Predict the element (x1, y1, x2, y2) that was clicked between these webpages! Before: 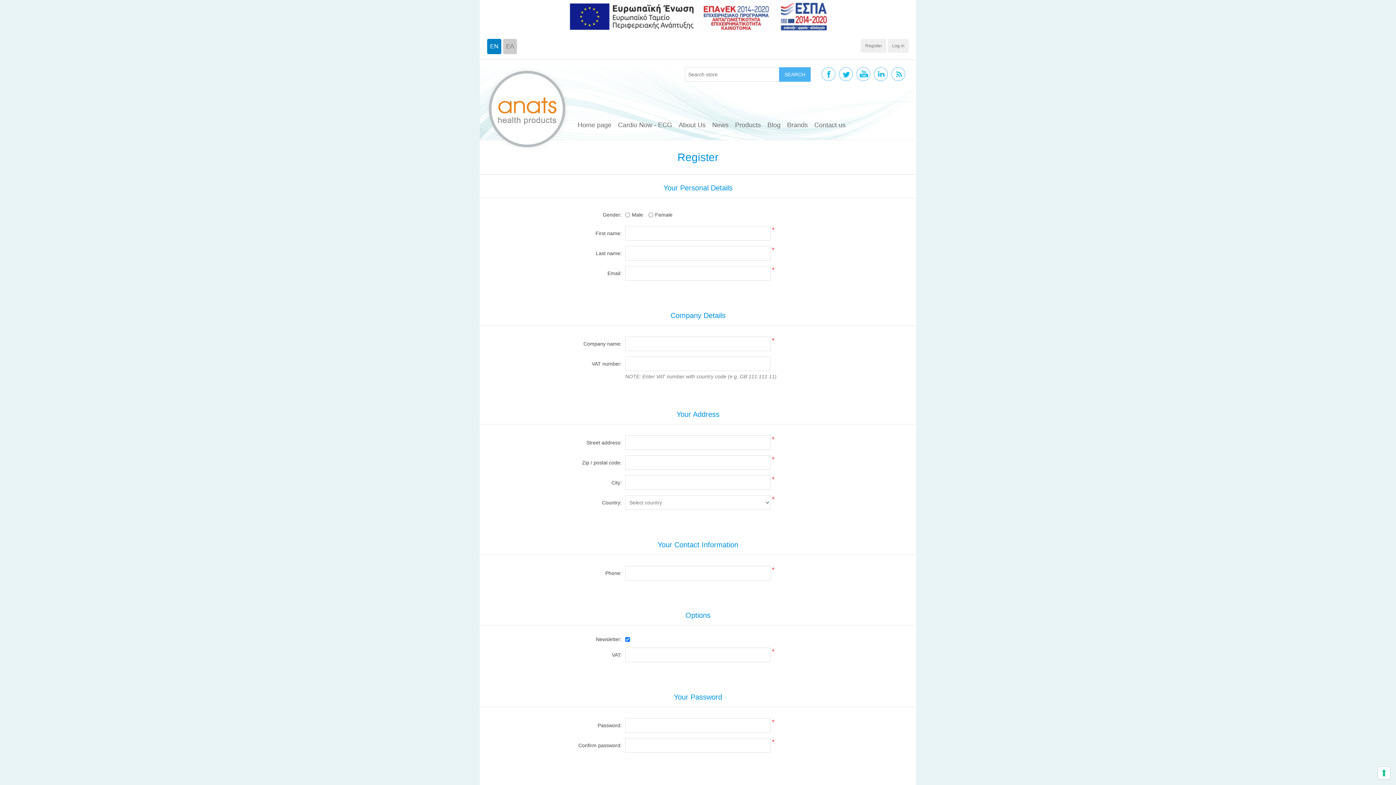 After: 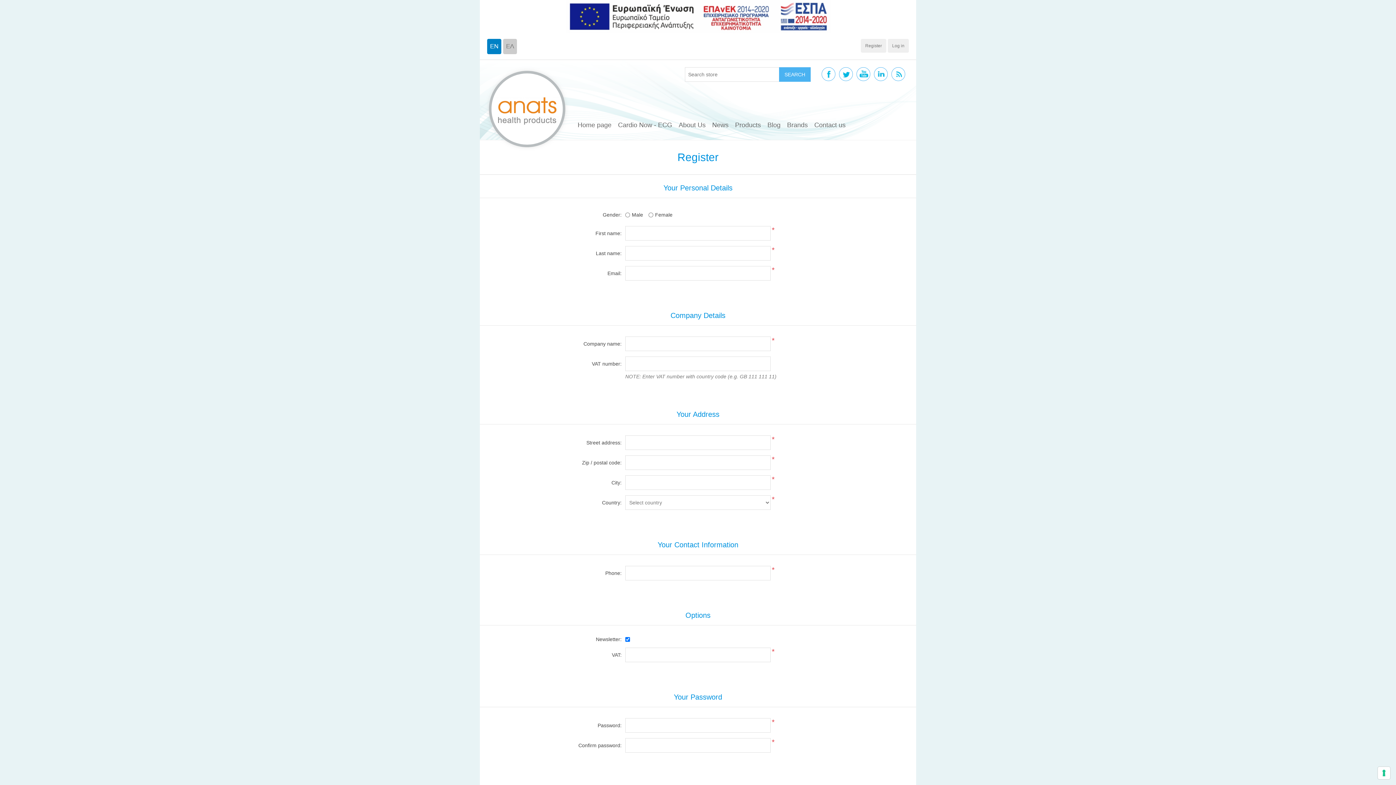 Action: bbox: (565, 28, 830, 34)